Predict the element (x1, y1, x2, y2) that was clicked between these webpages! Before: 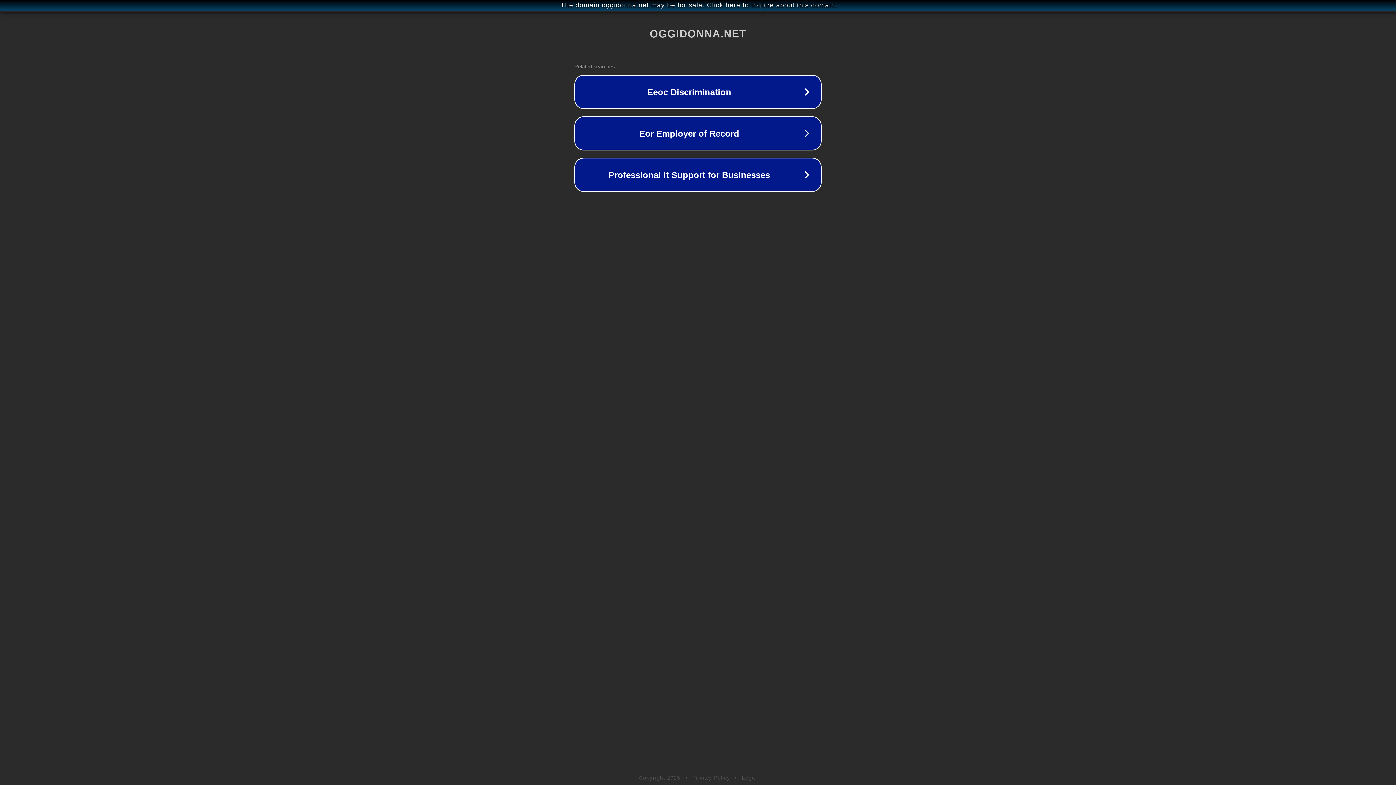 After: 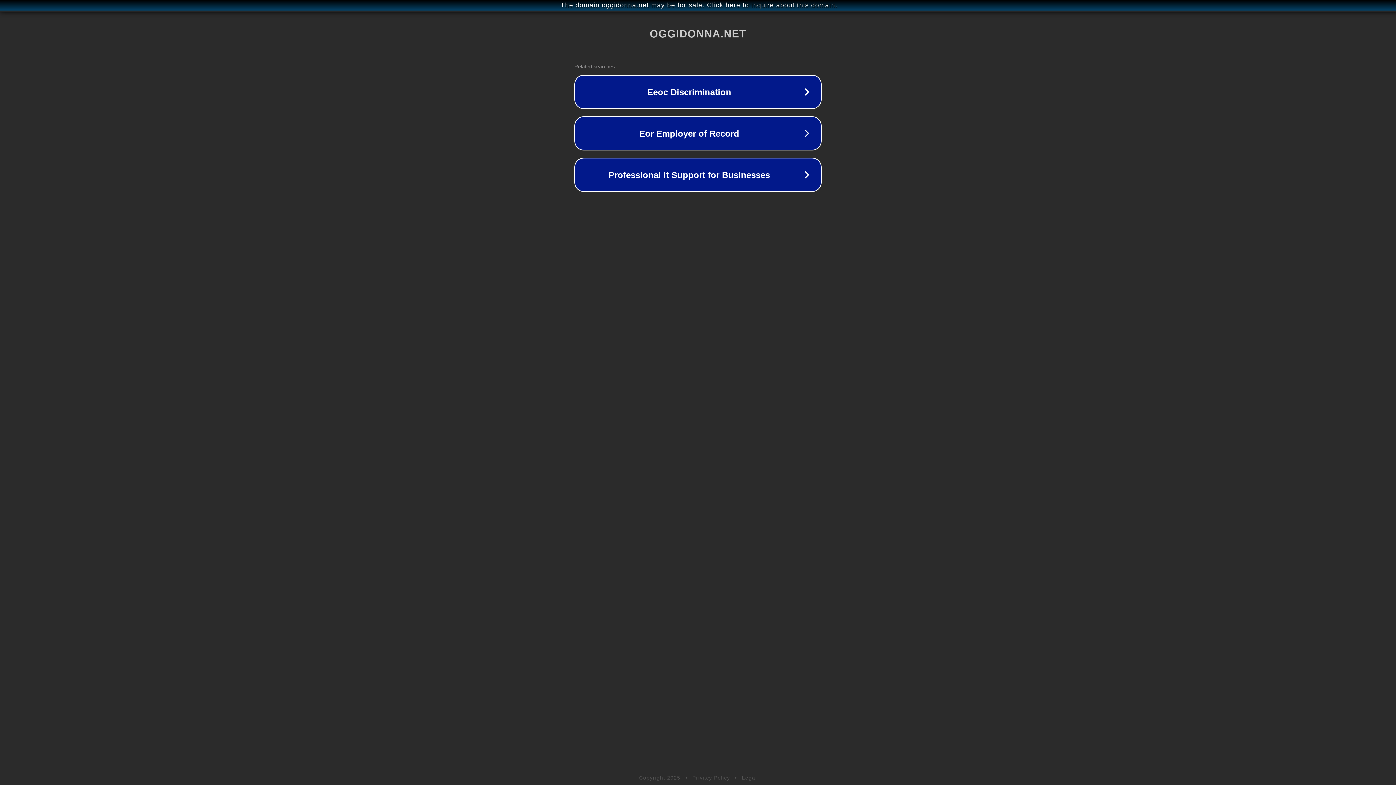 Action: label: Privacy Policy bbox: (692, 775, 730, 781)